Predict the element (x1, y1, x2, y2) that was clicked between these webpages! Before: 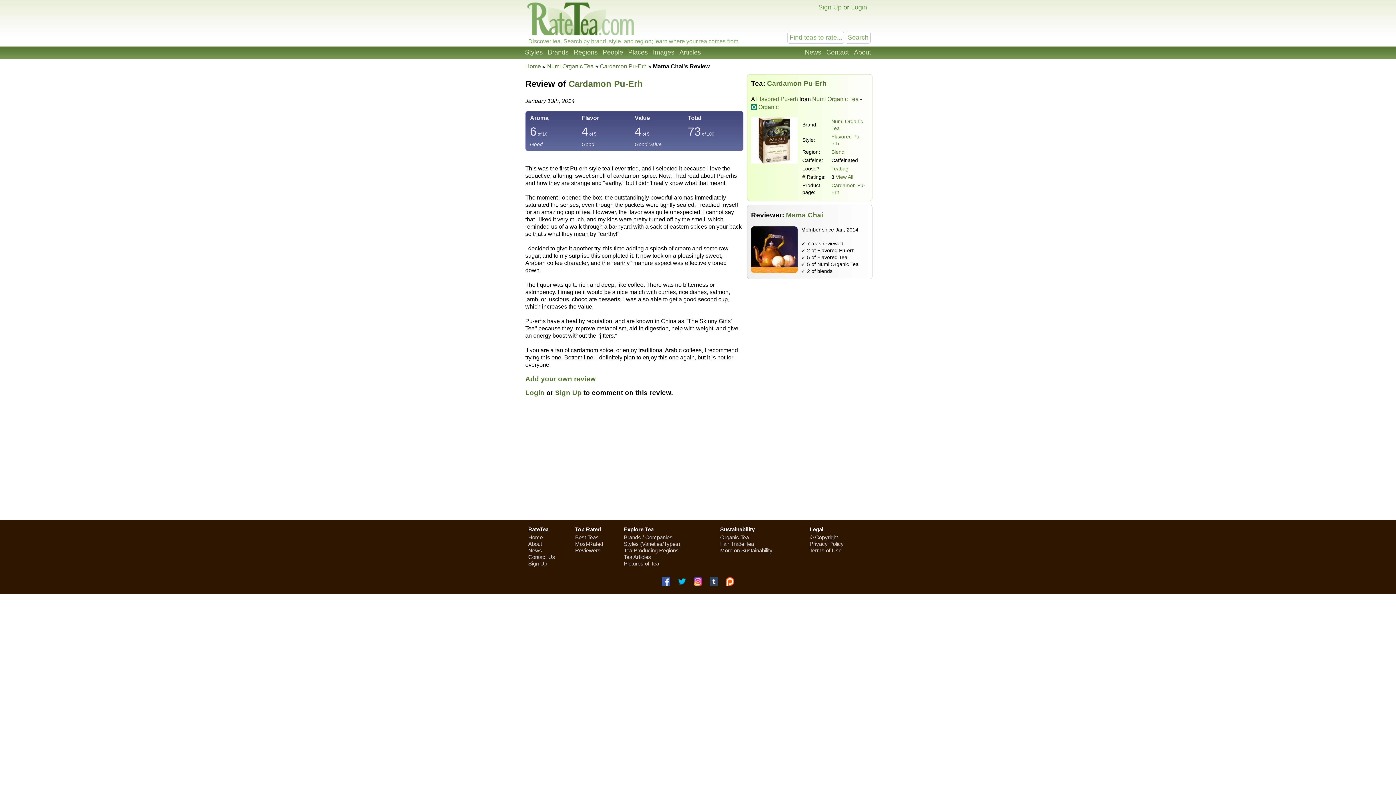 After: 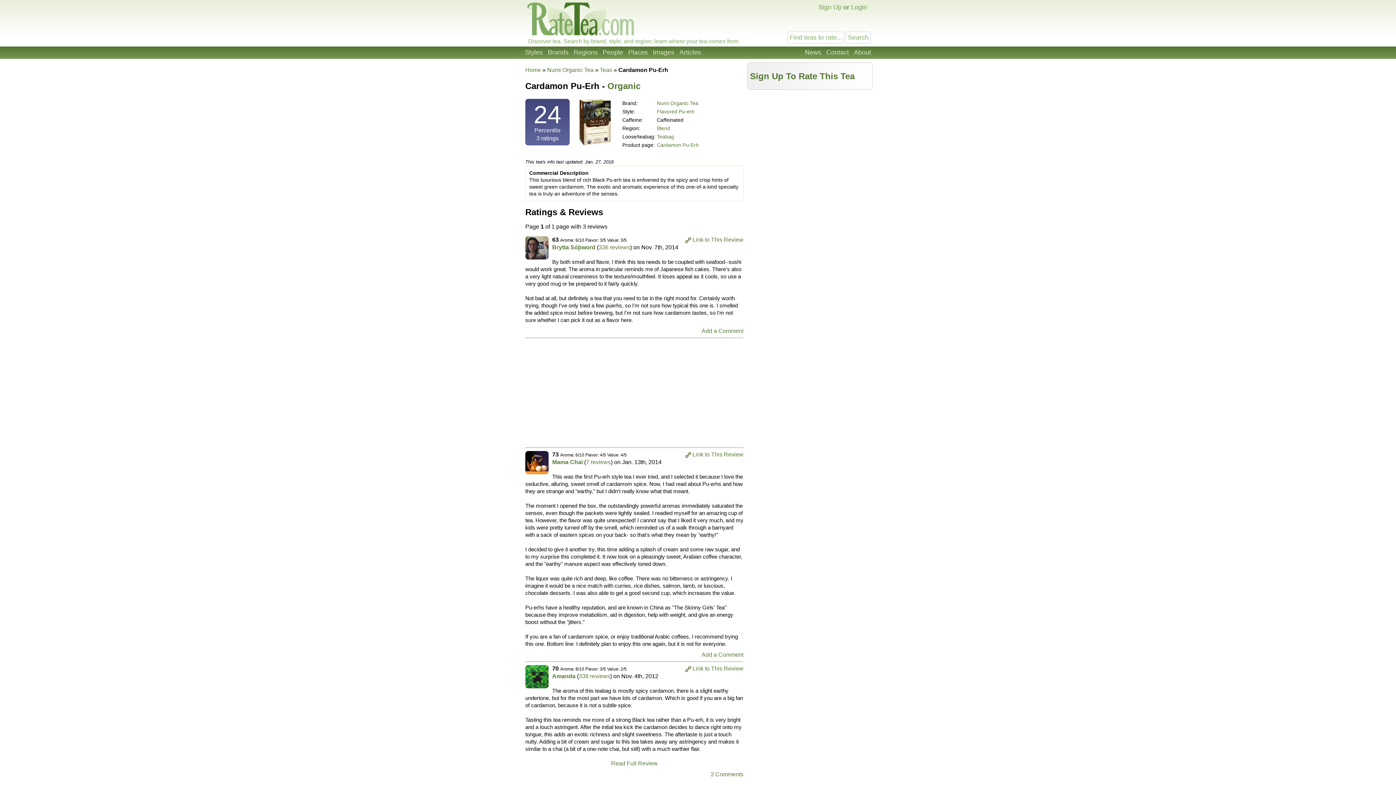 Action: label: Add your own review bbox: (525, 375, 596, 382)